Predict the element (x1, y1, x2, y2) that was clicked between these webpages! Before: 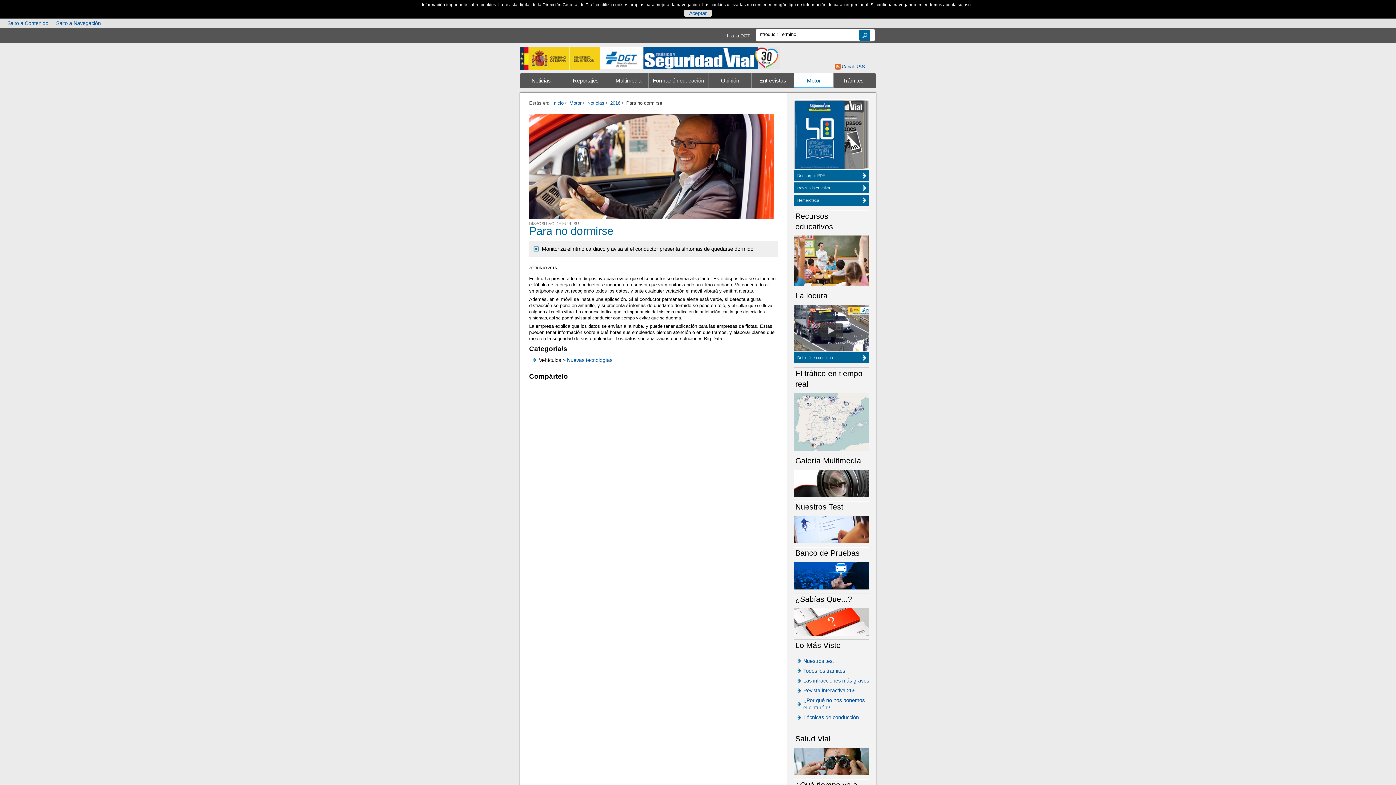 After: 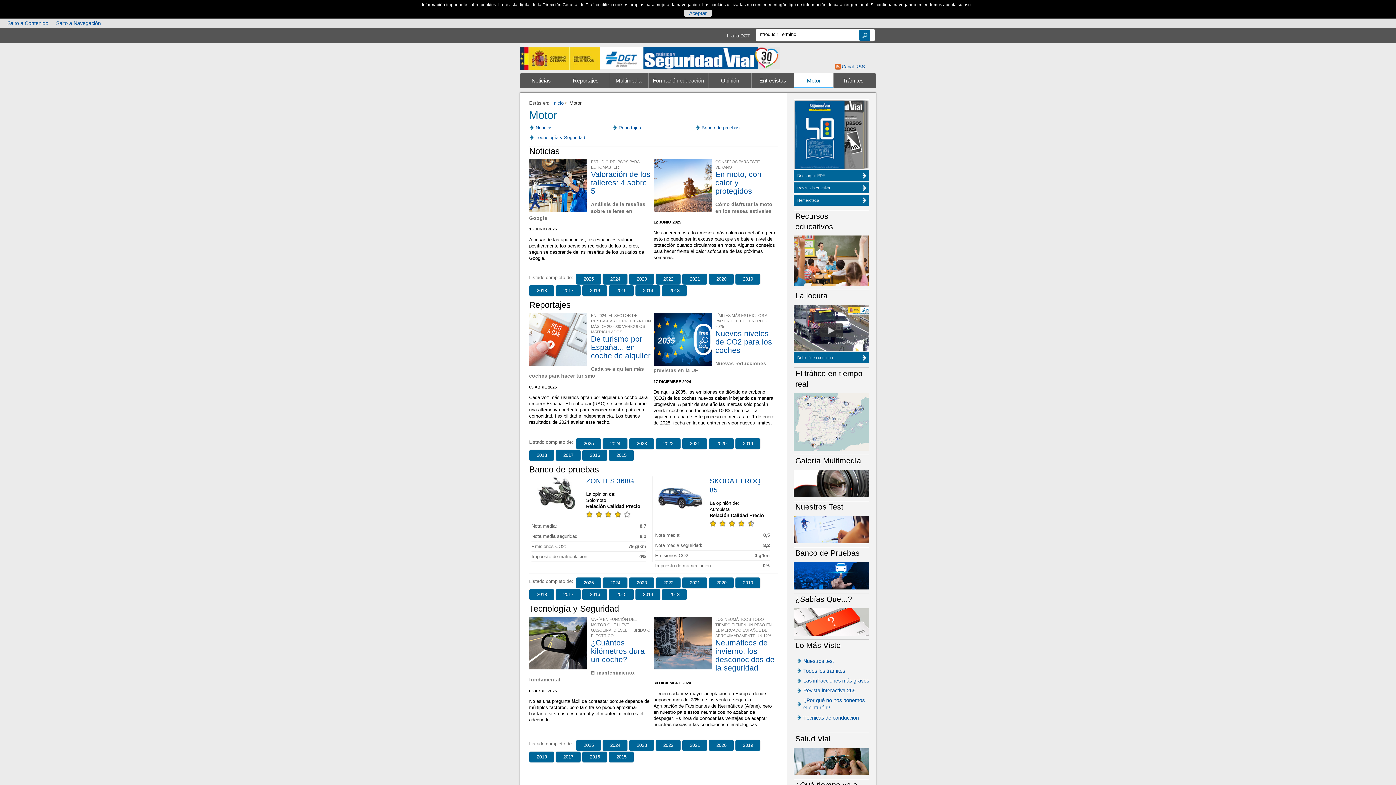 Action: bbox: (569, 100, 581, 105) label: Motor